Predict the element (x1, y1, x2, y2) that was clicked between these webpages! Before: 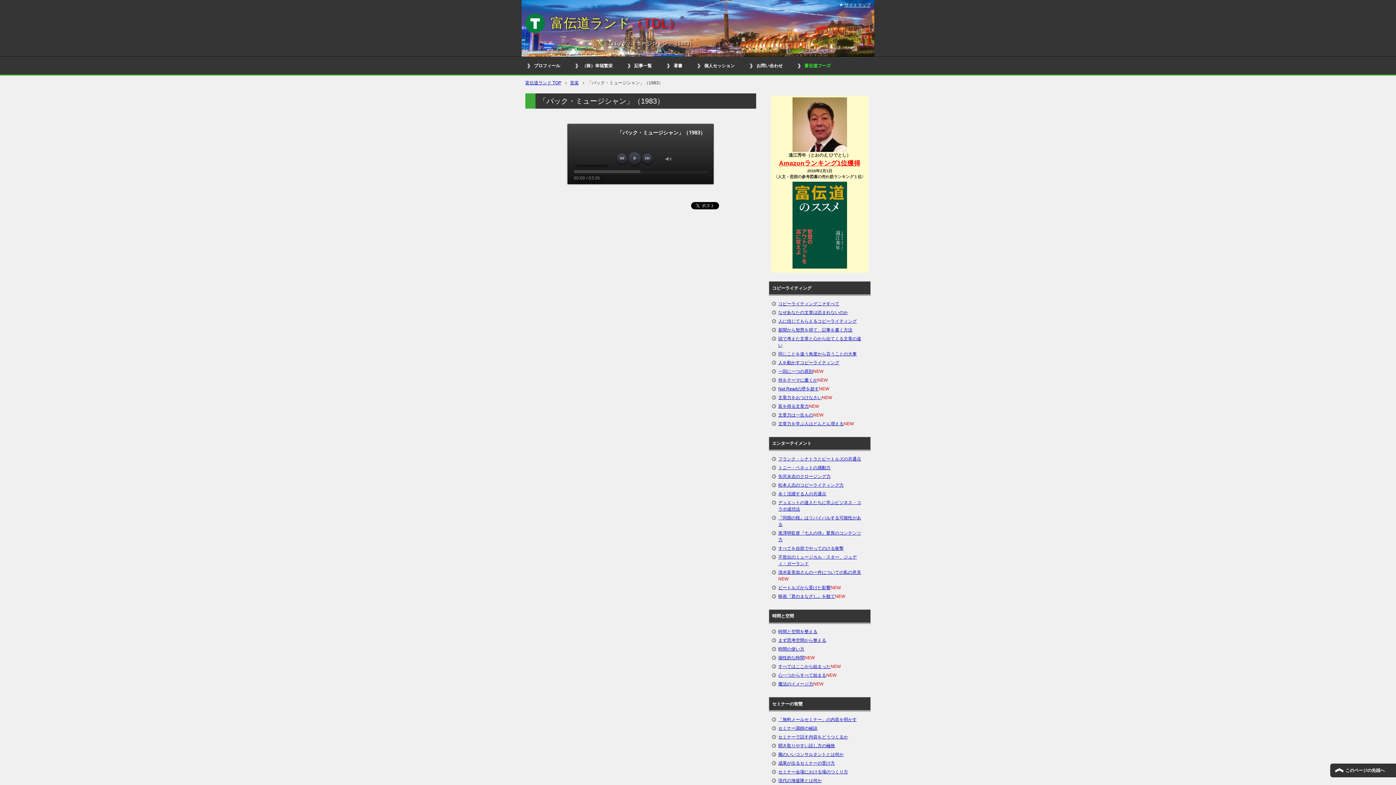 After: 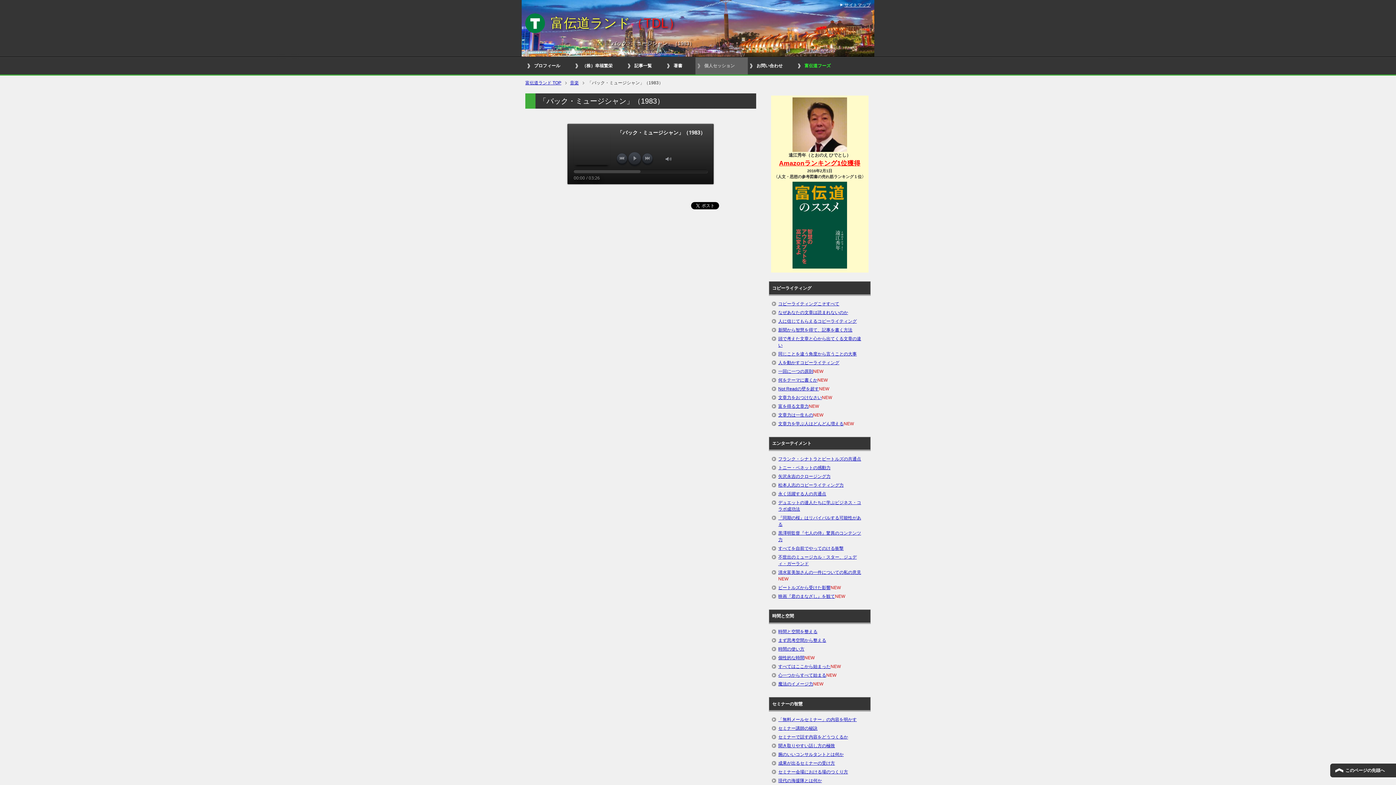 Action: label: 個人セッション bbox: (695, 57, 748, 74)